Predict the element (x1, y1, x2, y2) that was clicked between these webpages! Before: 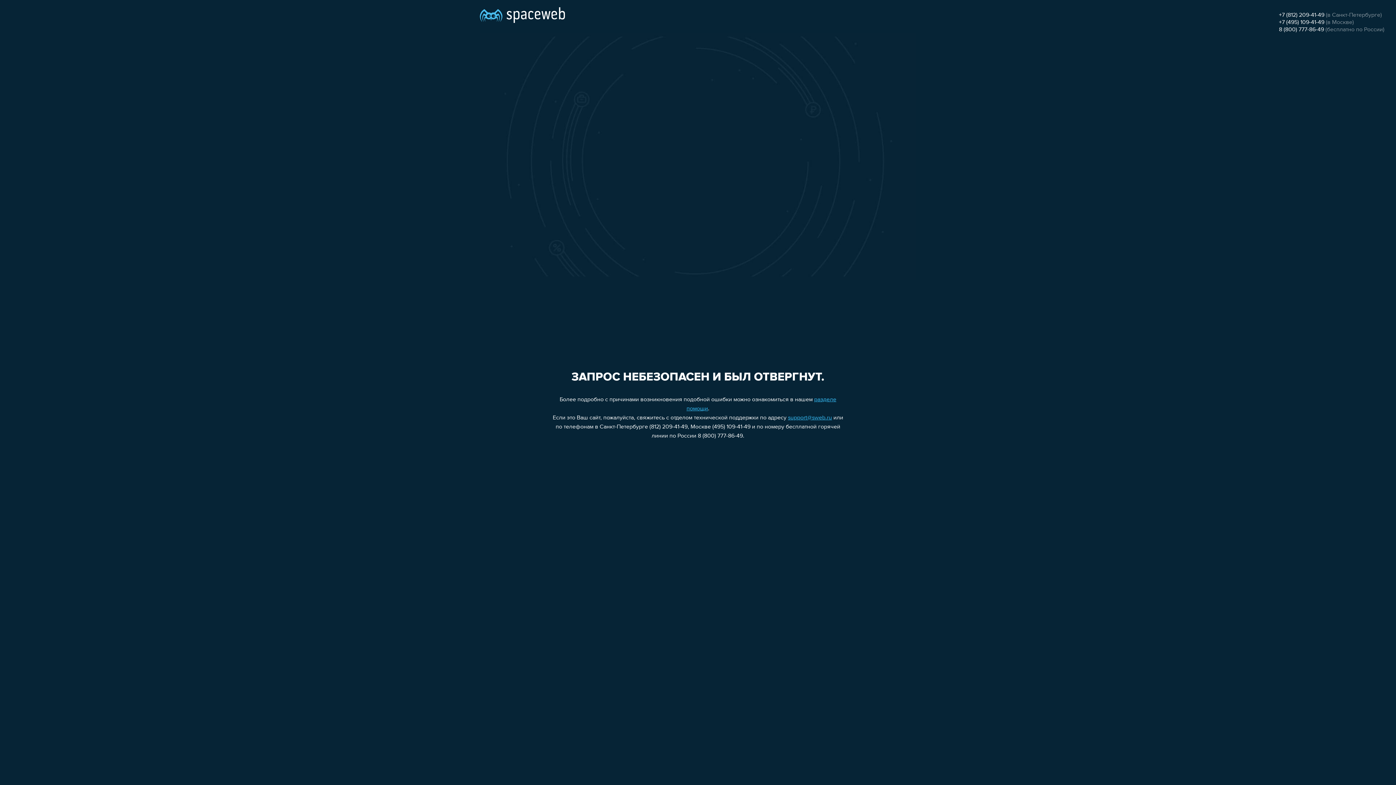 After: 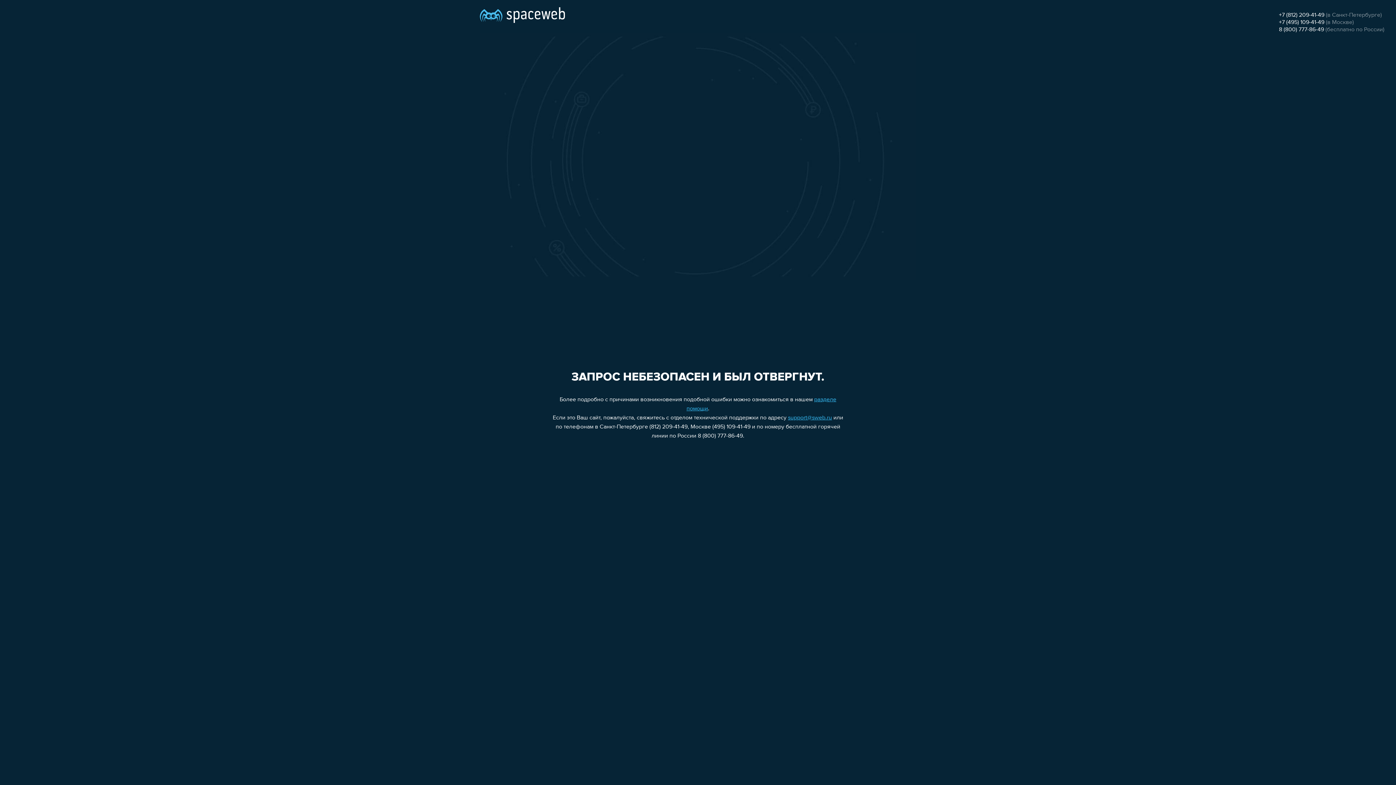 Action: label: +7 (495) 109-41-49 bbox: (1279, 19, 1324, 25)